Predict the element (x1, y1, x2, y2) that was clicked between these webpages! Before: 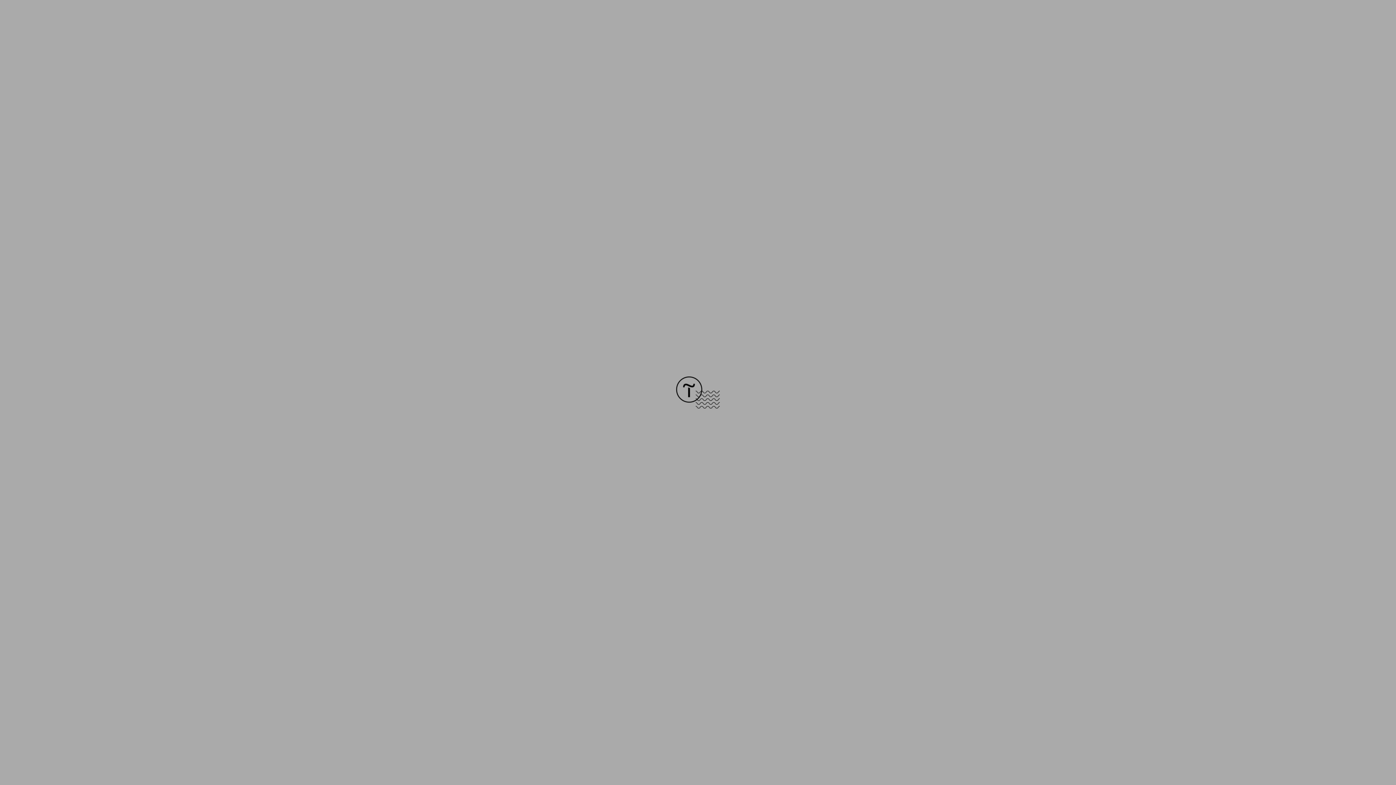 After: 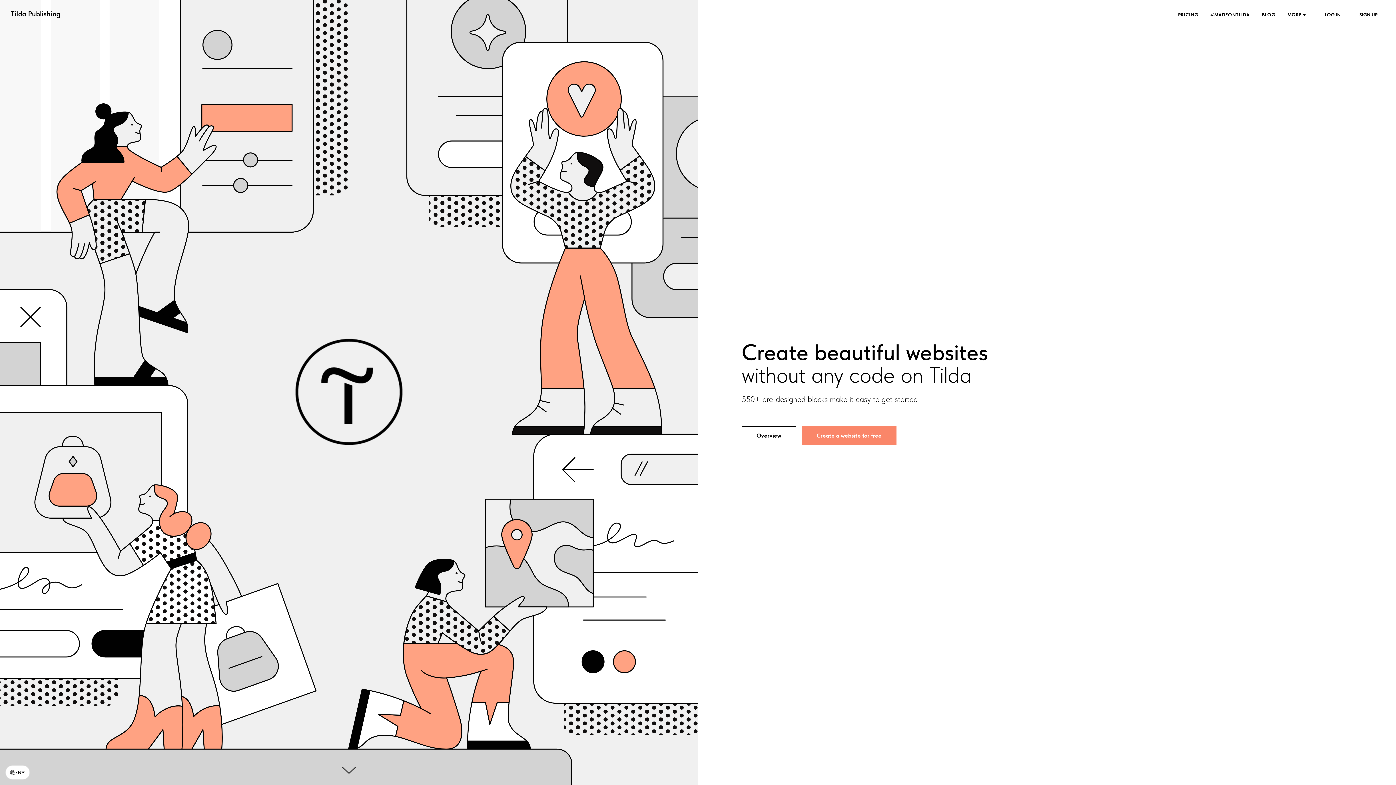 Action: bbox: (676, 403, 720, 409)